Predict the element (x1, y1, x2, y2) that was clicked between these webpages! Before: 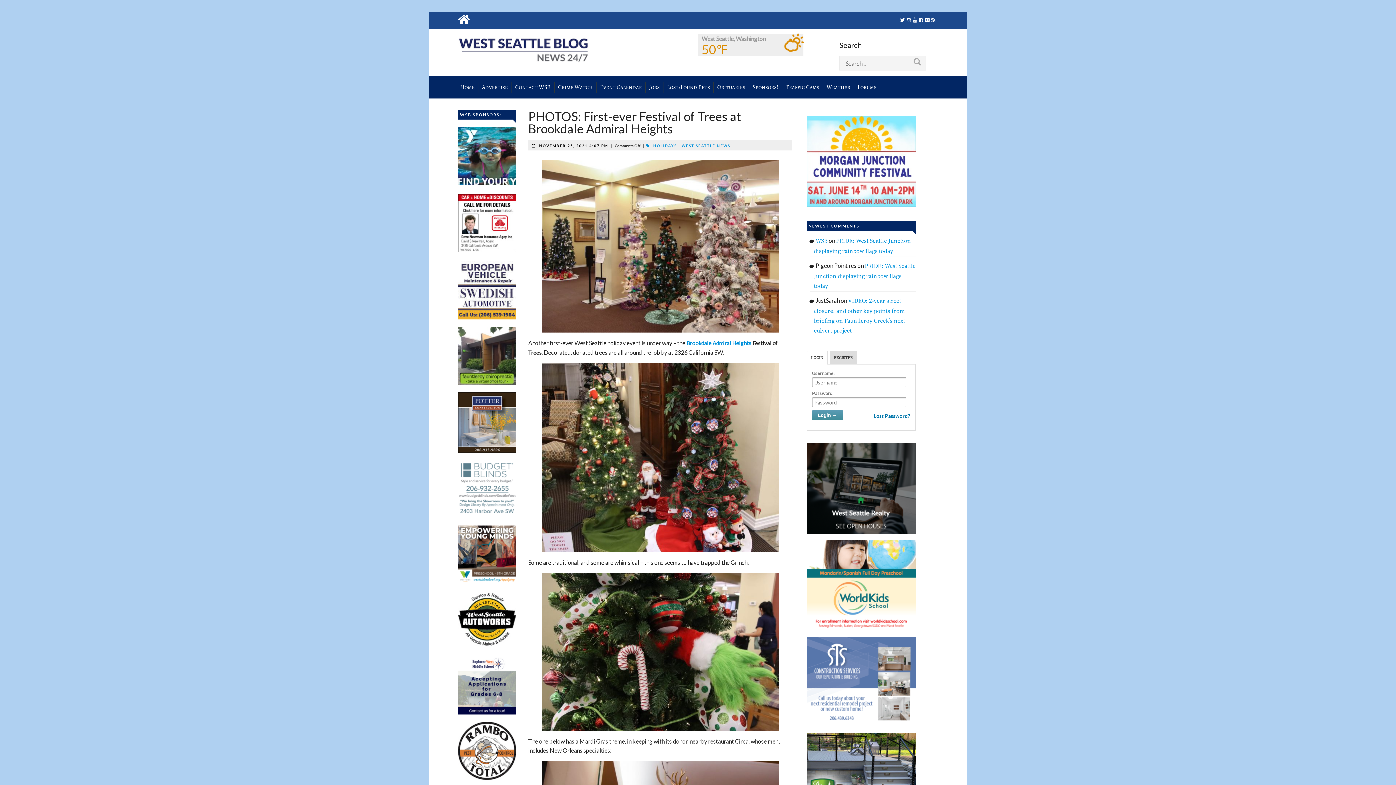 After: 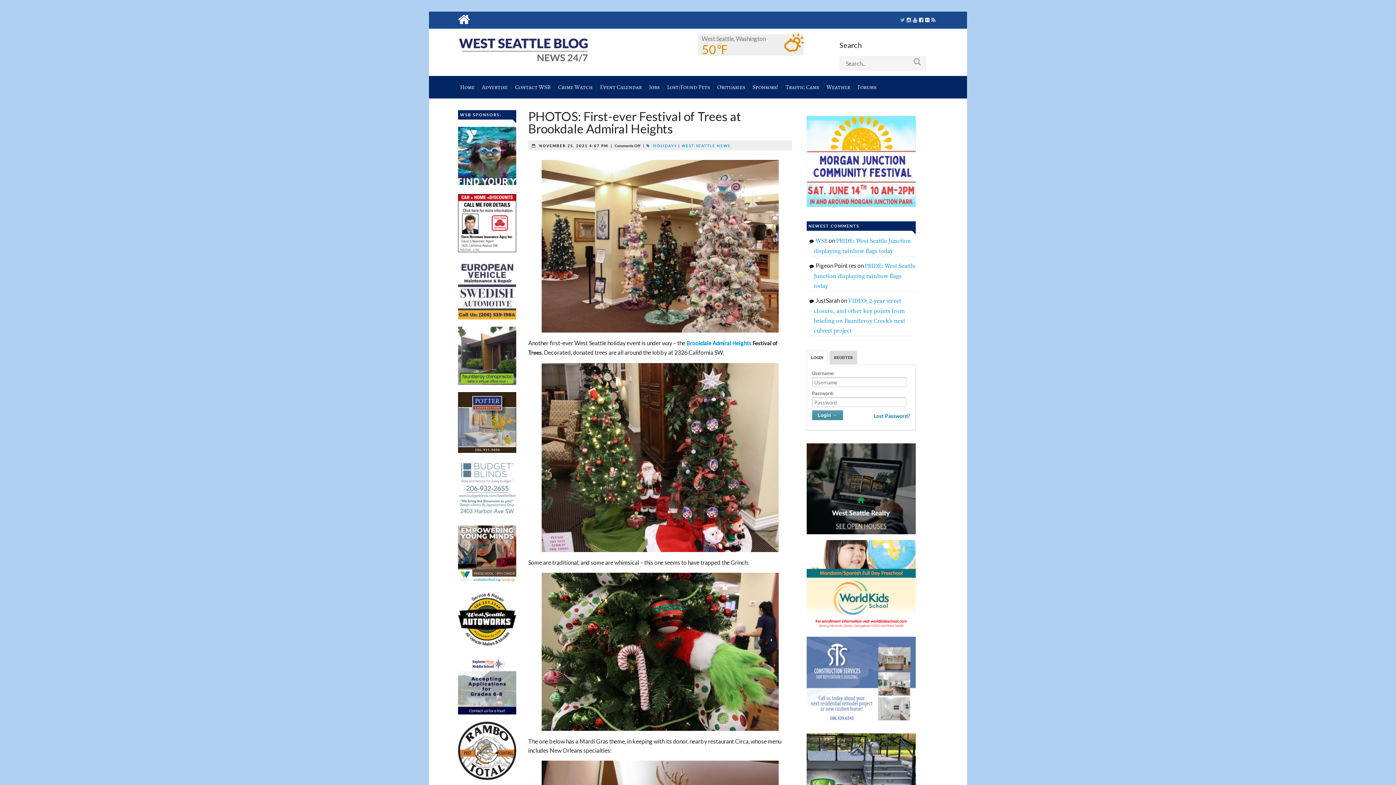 Action: bbox: (900, 17, 905, 22)